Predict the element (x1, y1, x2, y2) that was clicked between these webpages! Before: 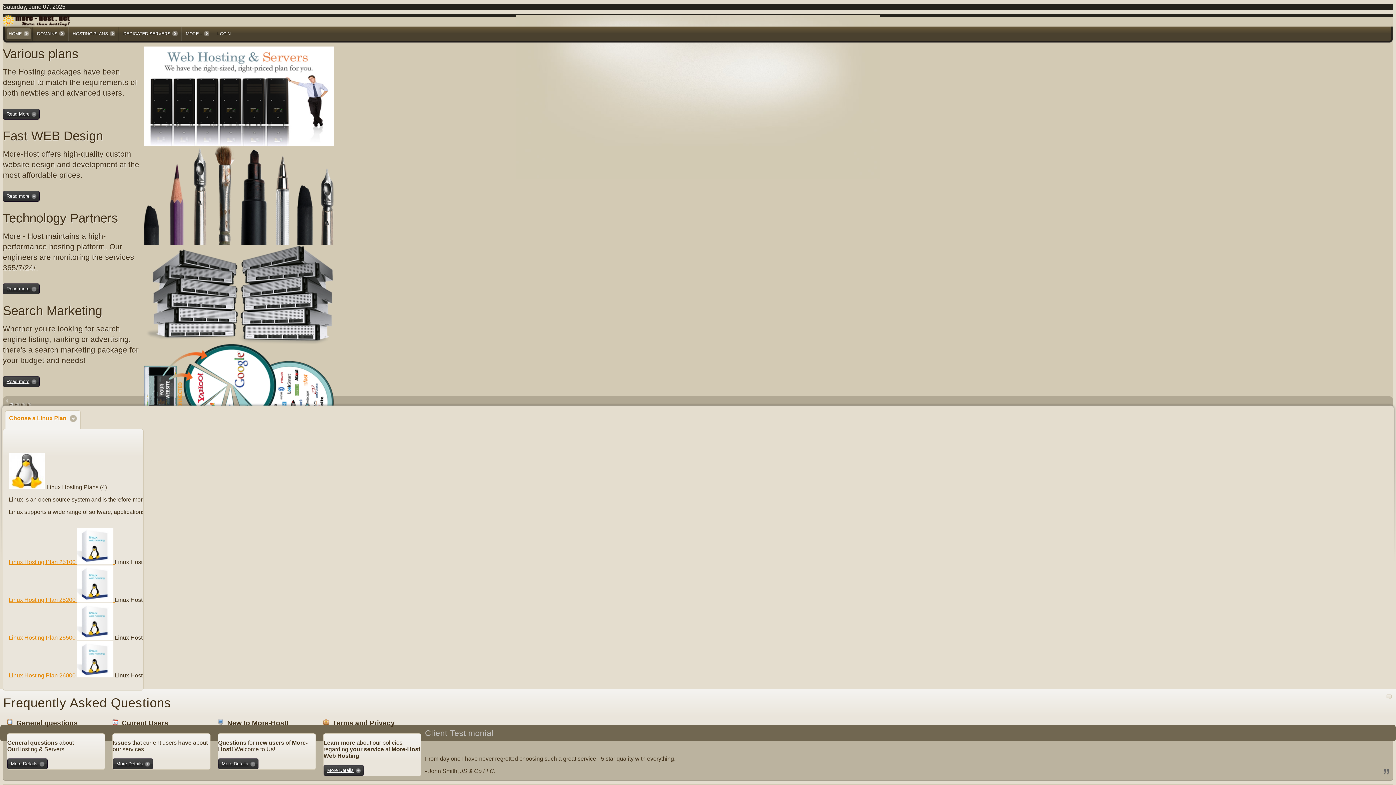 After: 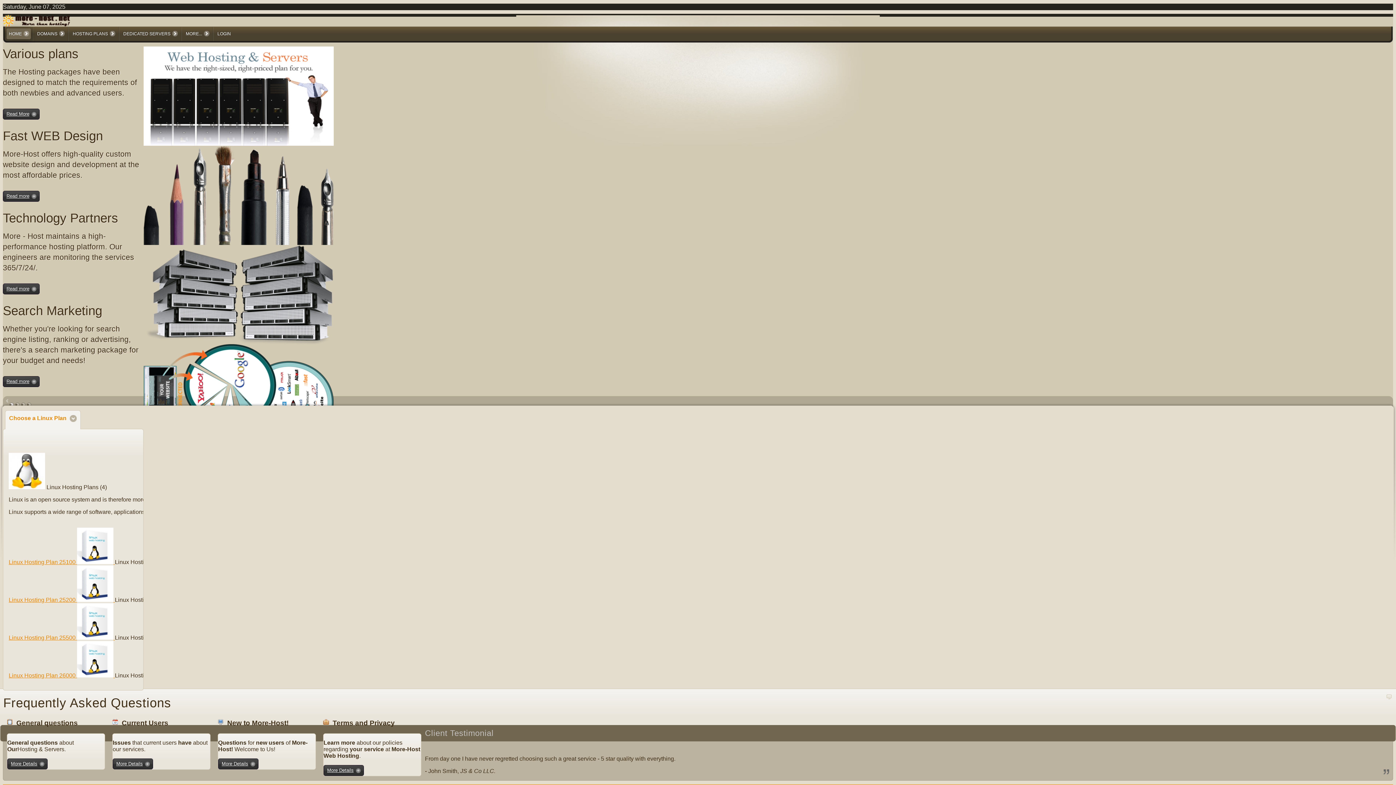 Action: label: HOME bbox: (6, 28, 30, 39)